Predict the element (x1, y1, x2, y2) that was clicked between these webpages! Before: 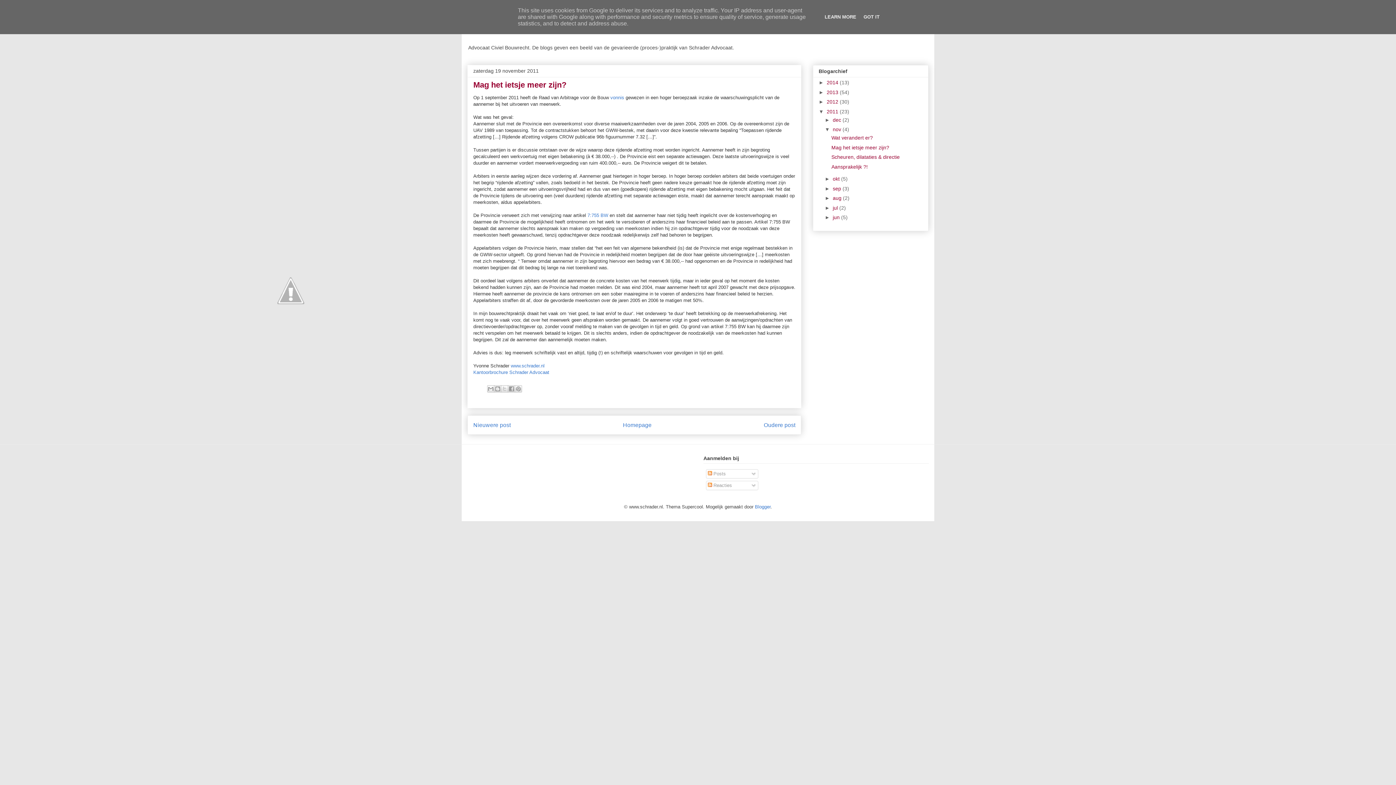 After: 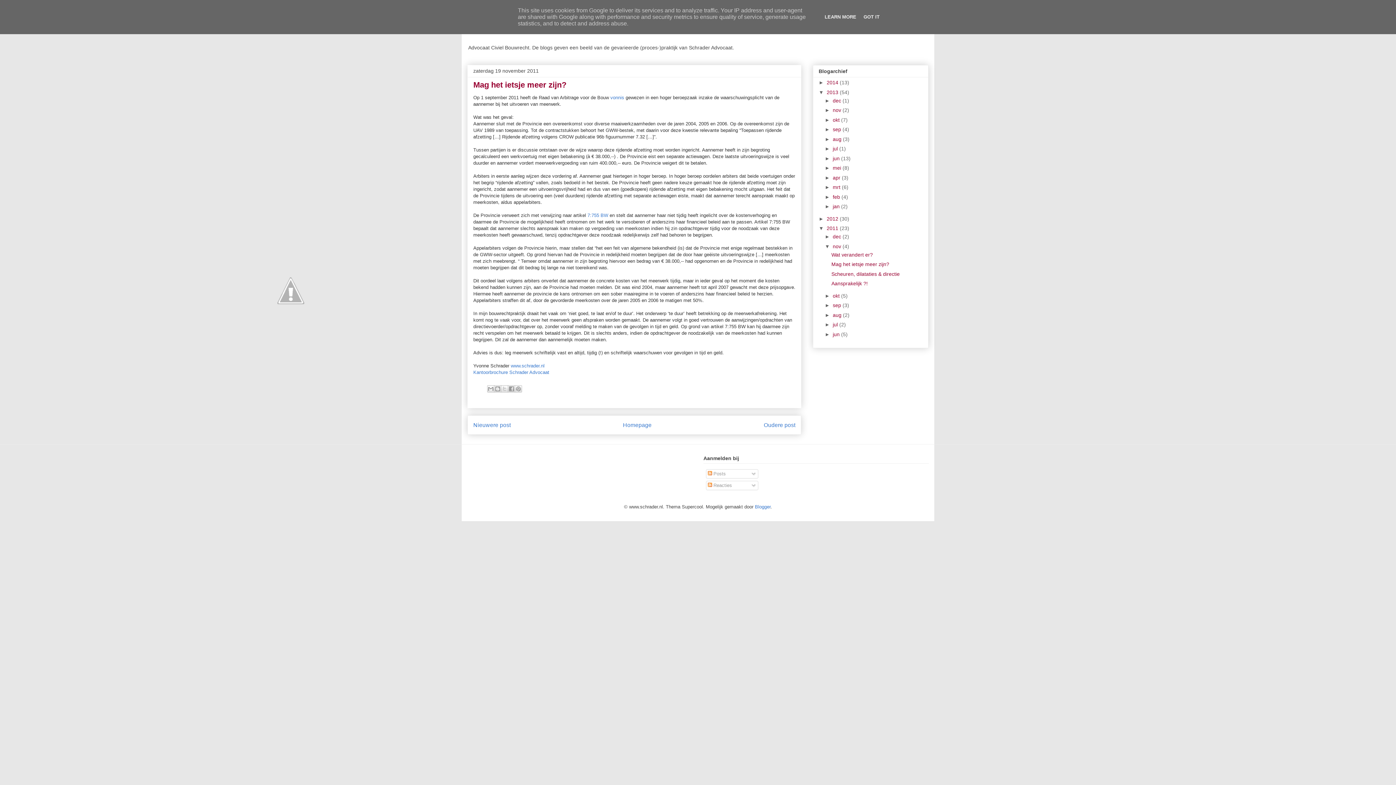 Action: label: ►   bbox: (818, 89, 826, 95)